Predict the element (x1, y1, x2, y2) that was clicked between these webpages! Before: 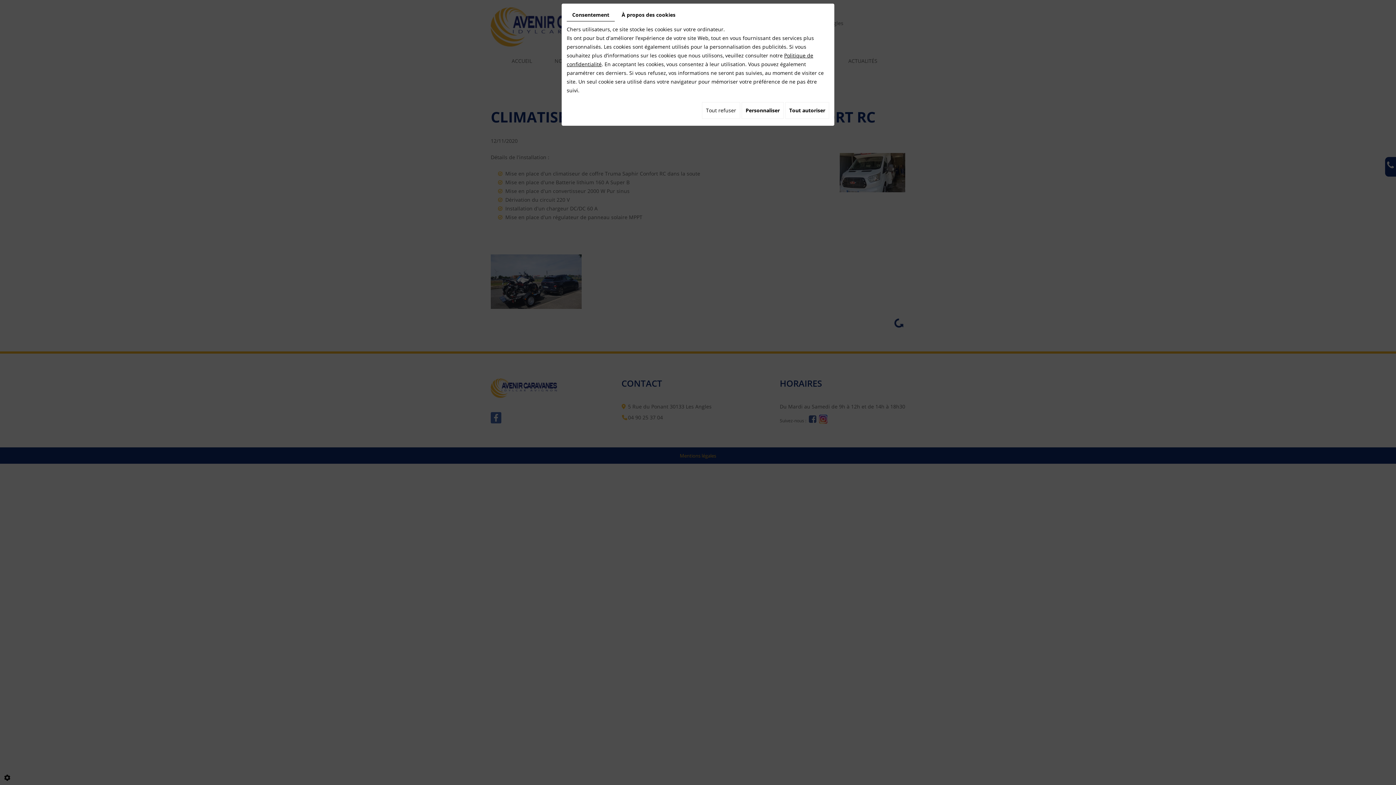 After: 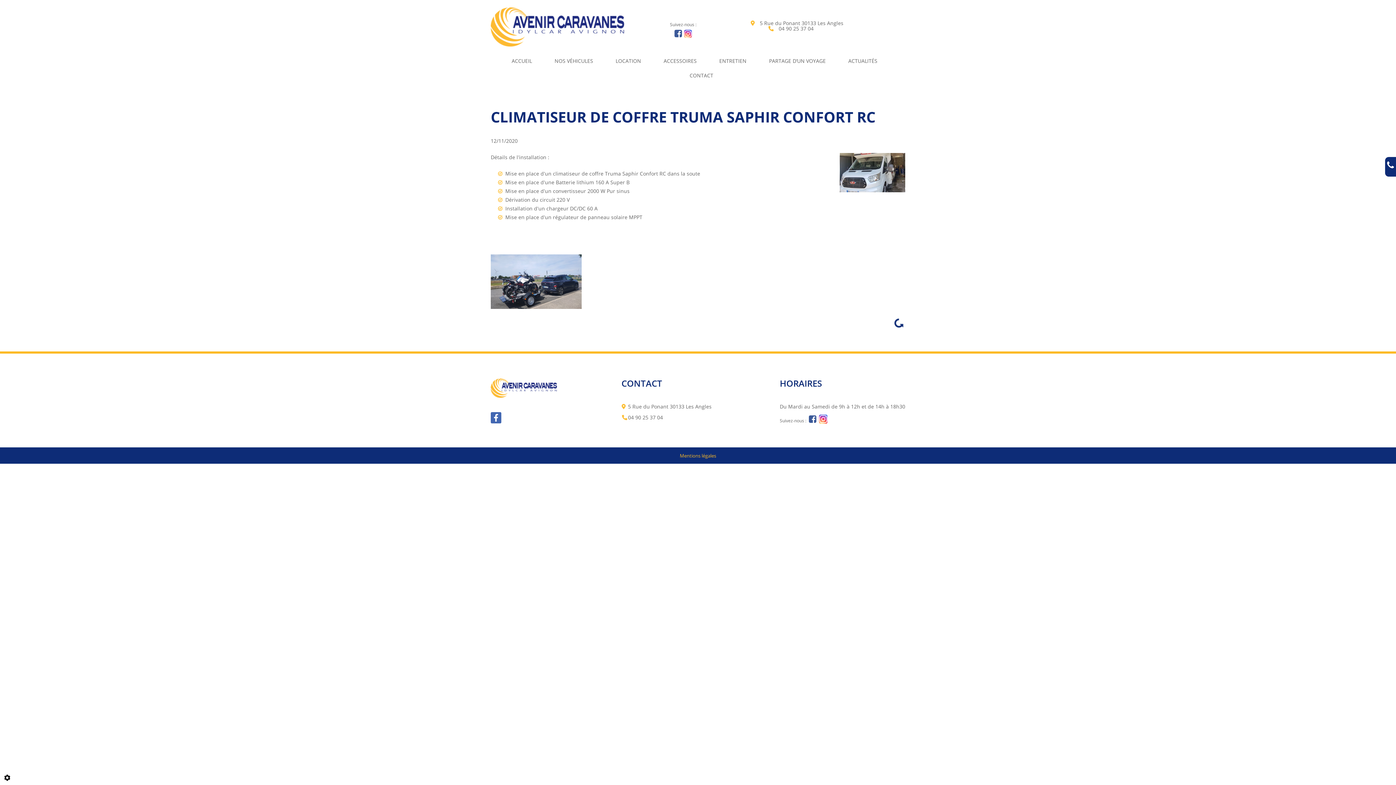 Action: label: Tout autoriser bbox: (785, 102, 829, 118)